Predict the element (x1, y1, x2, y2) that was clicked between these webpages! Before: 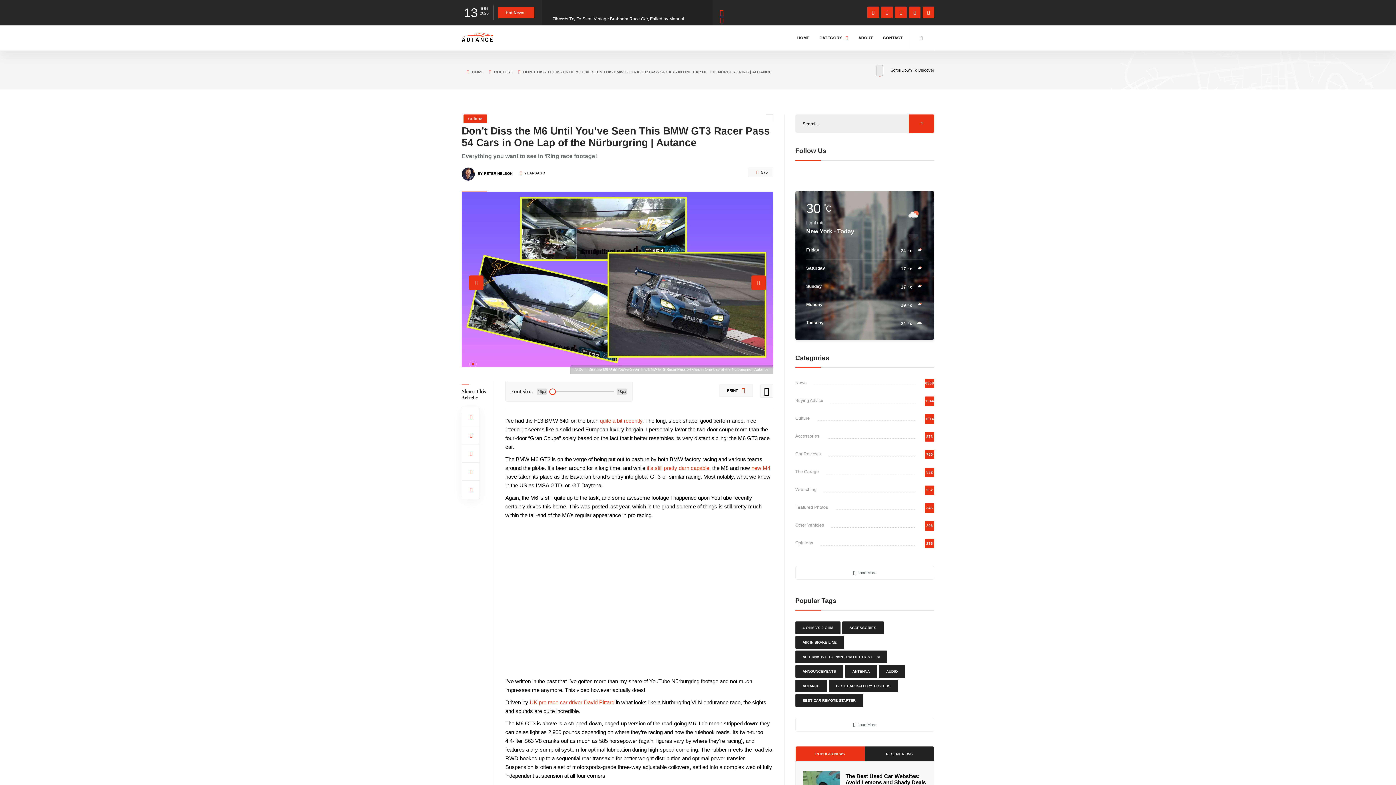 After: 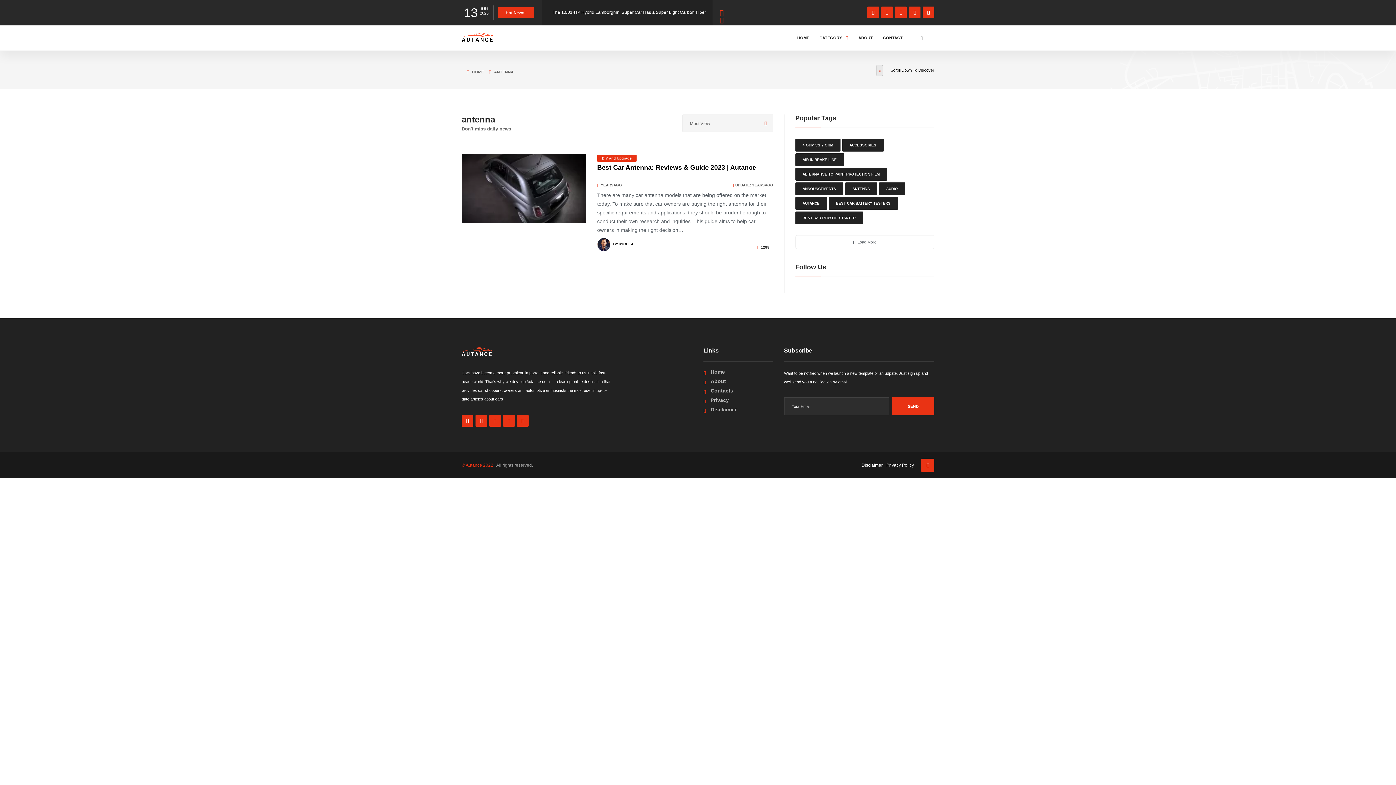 Action: label: ANTENNA bbox: (845, 665, 877, 678)